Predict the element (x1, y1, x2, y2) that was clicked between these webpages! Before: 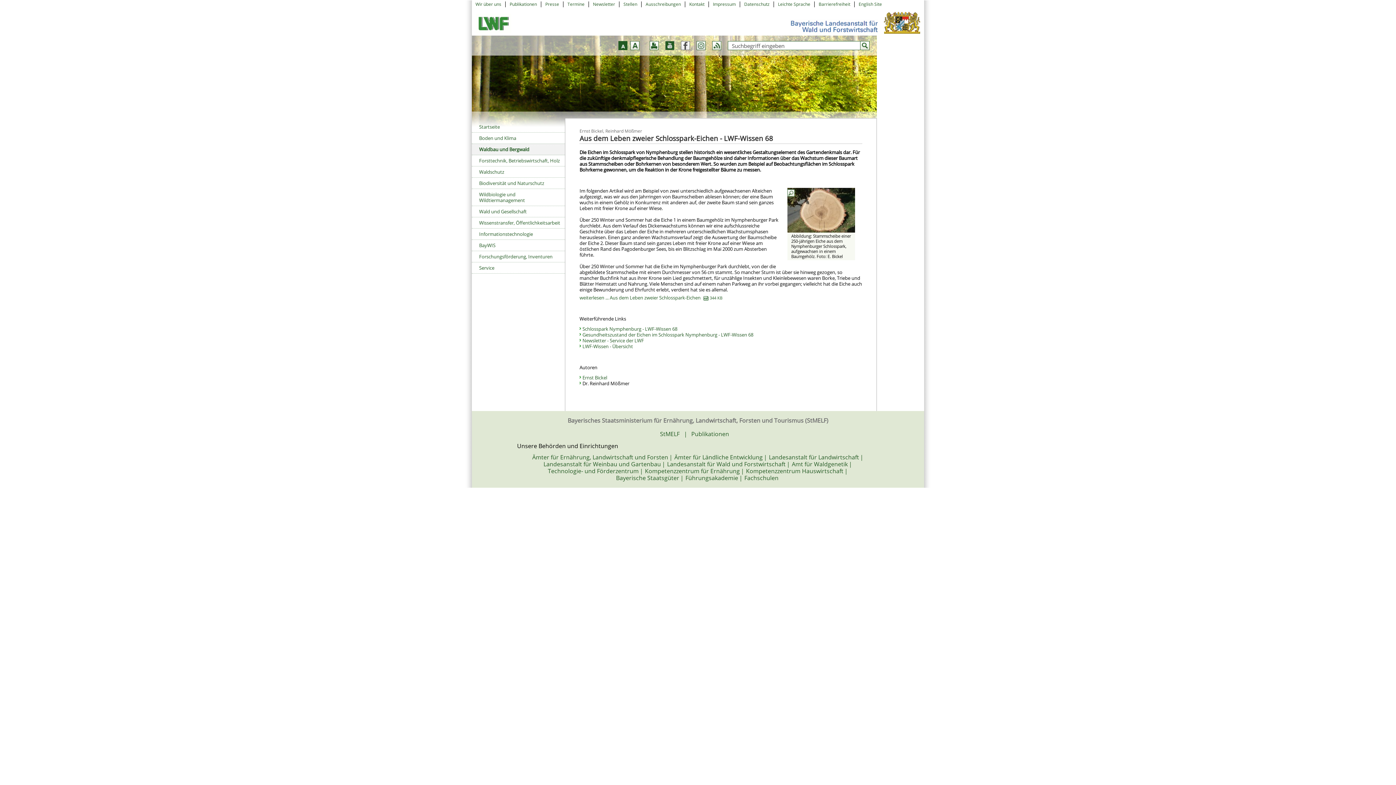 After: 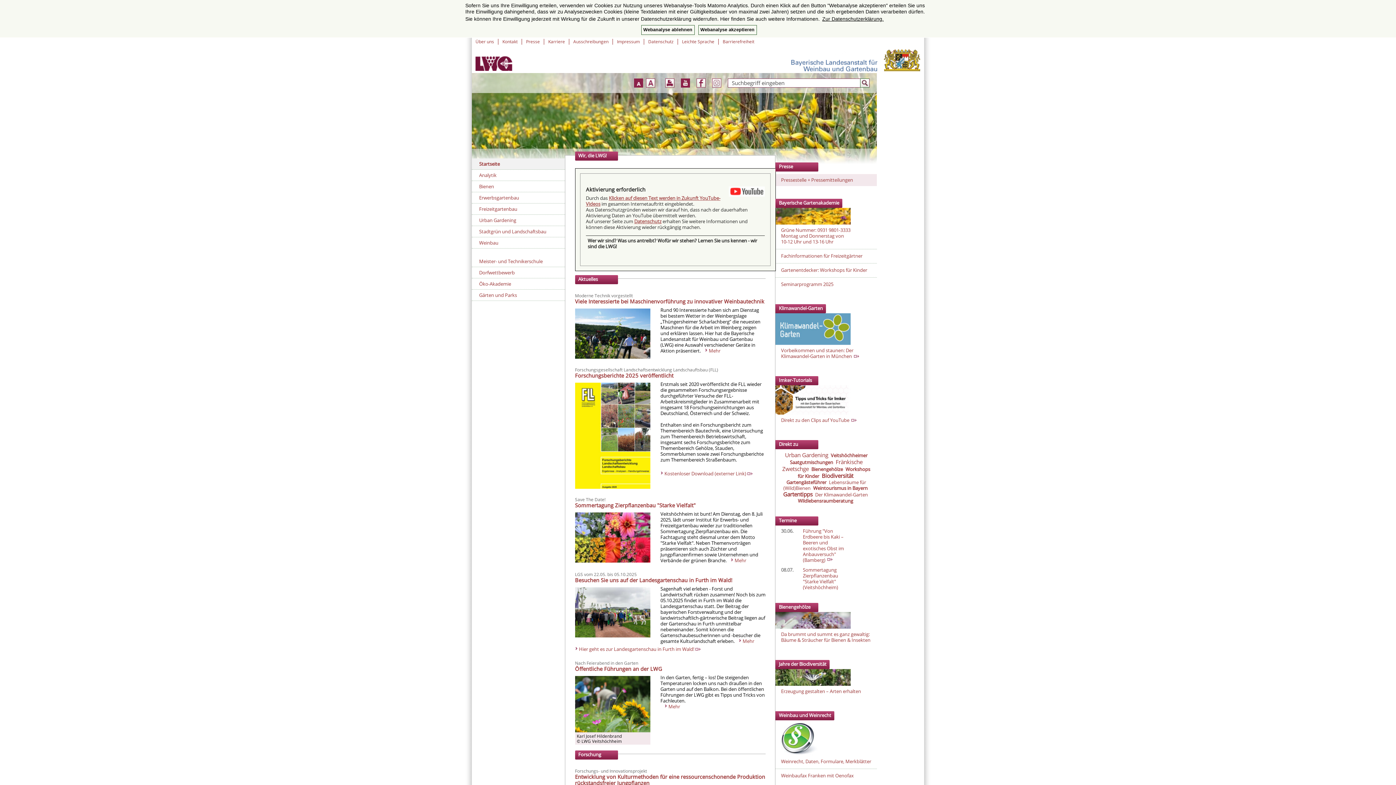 Action: bbox: (543, 460, 662, 468) label: Landesanstalt für Weinbau und Gartenbau